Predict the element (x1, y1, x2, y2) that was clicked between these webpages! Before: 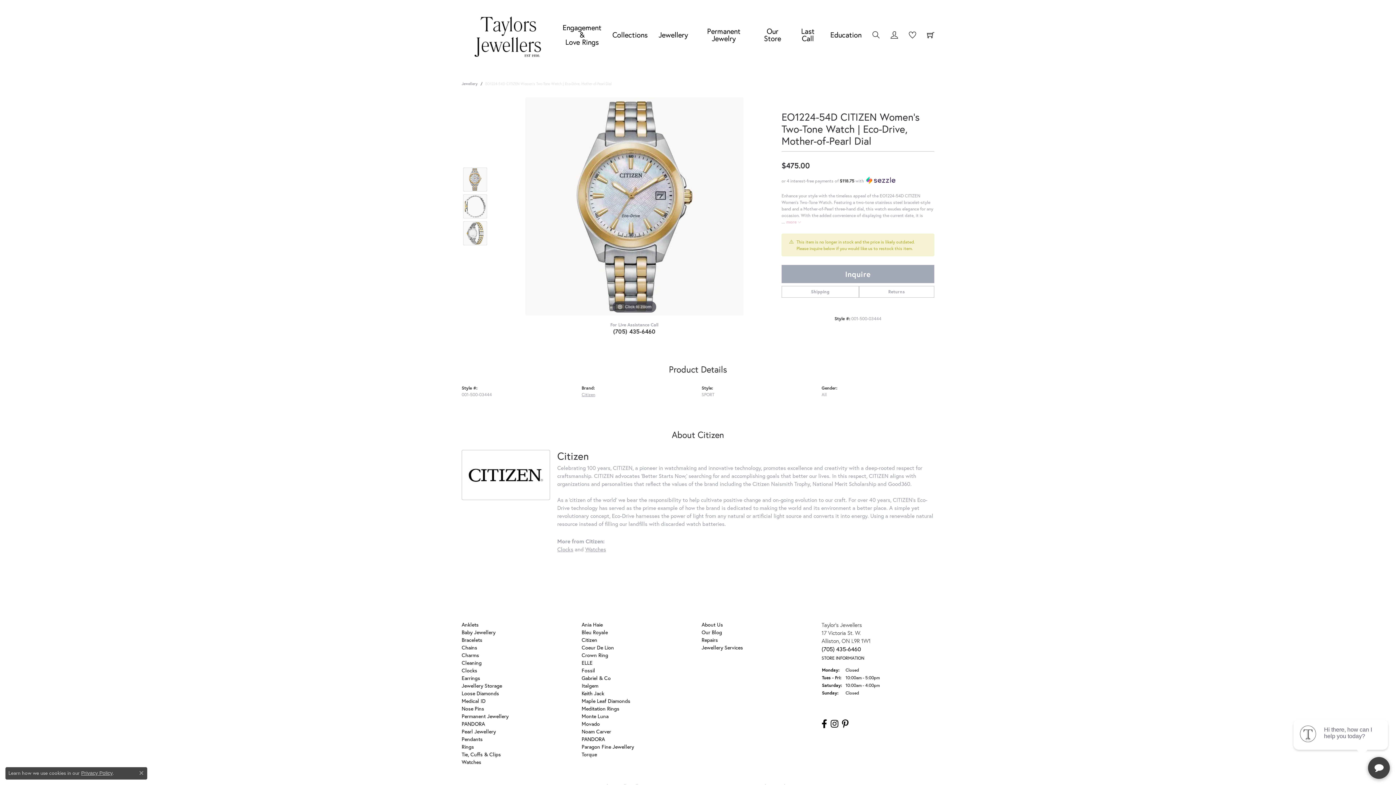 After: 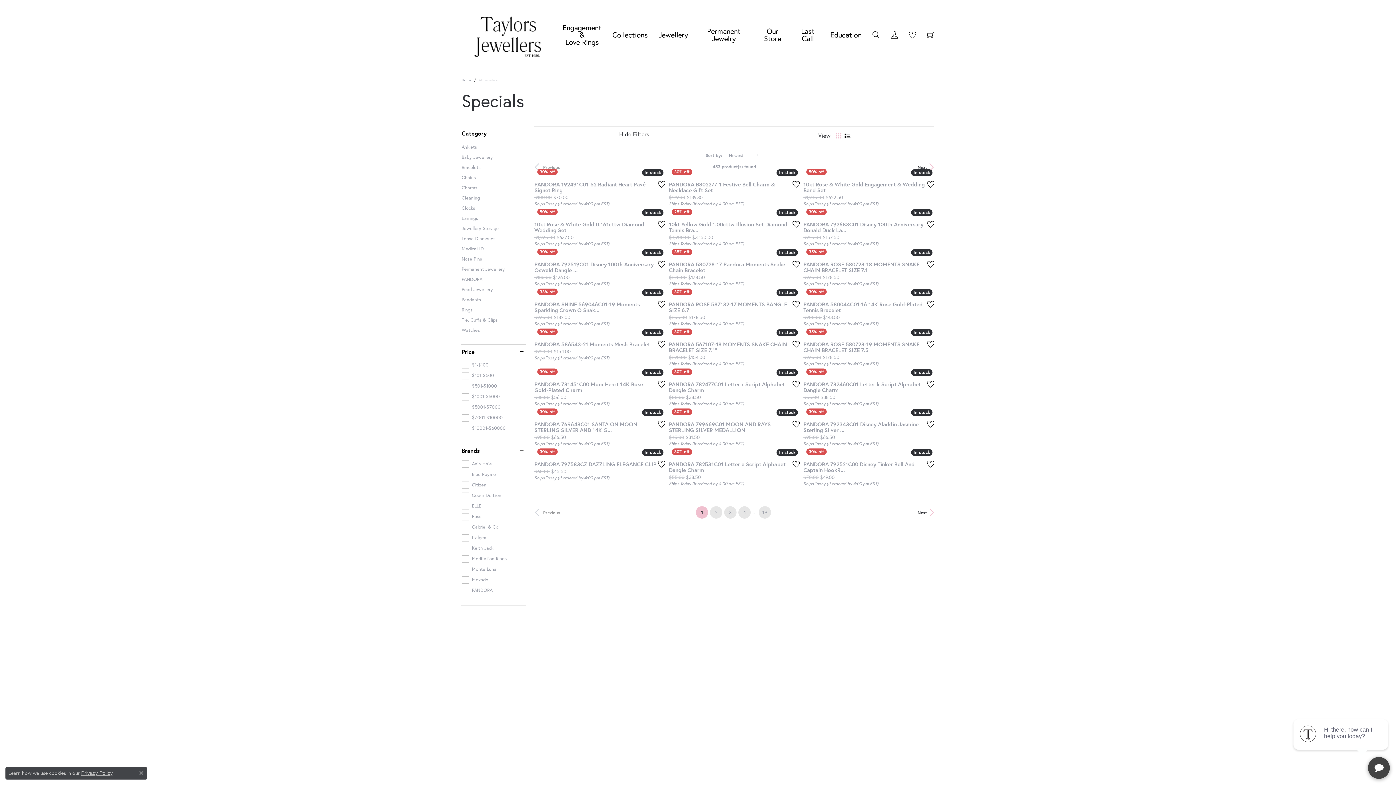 Action: label: Last Call bbox: (796, 26, 819, 43)